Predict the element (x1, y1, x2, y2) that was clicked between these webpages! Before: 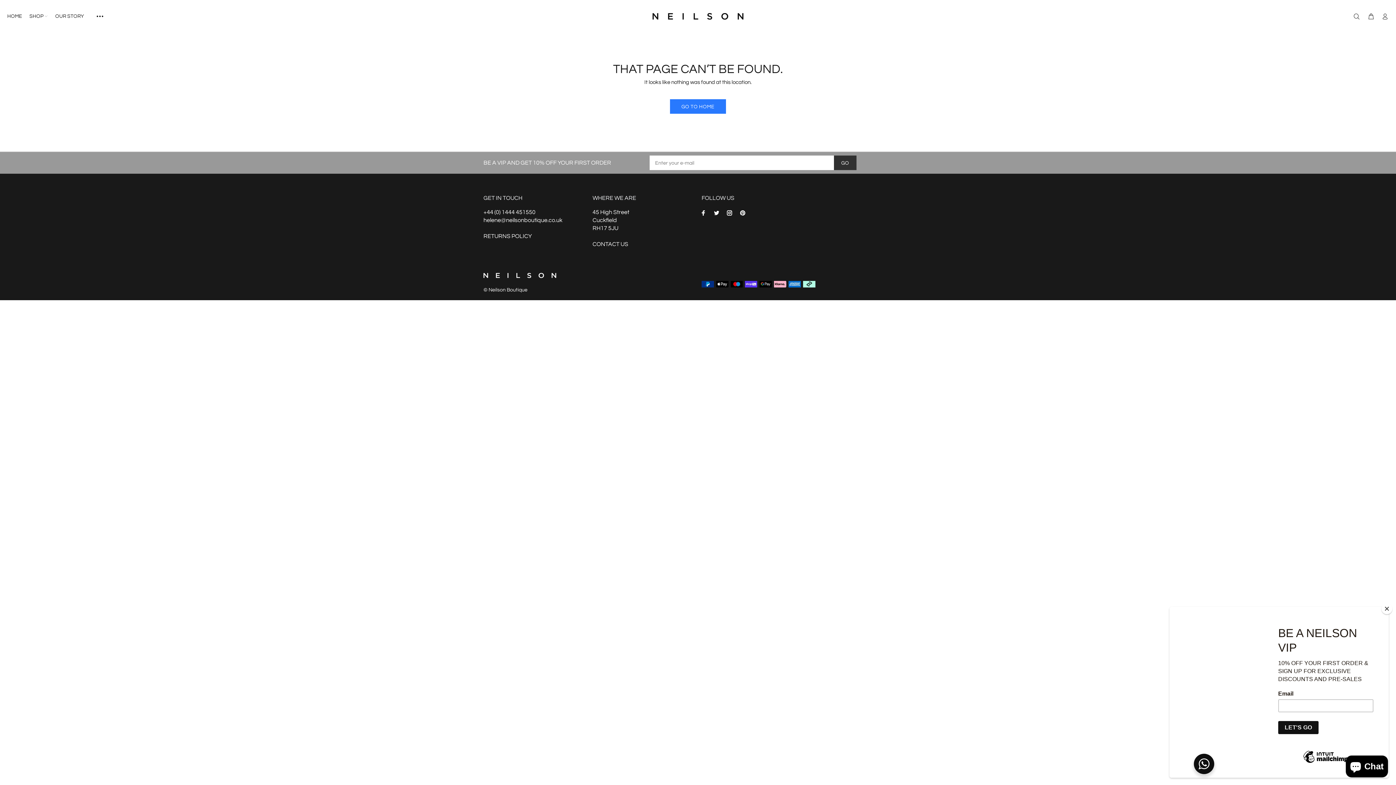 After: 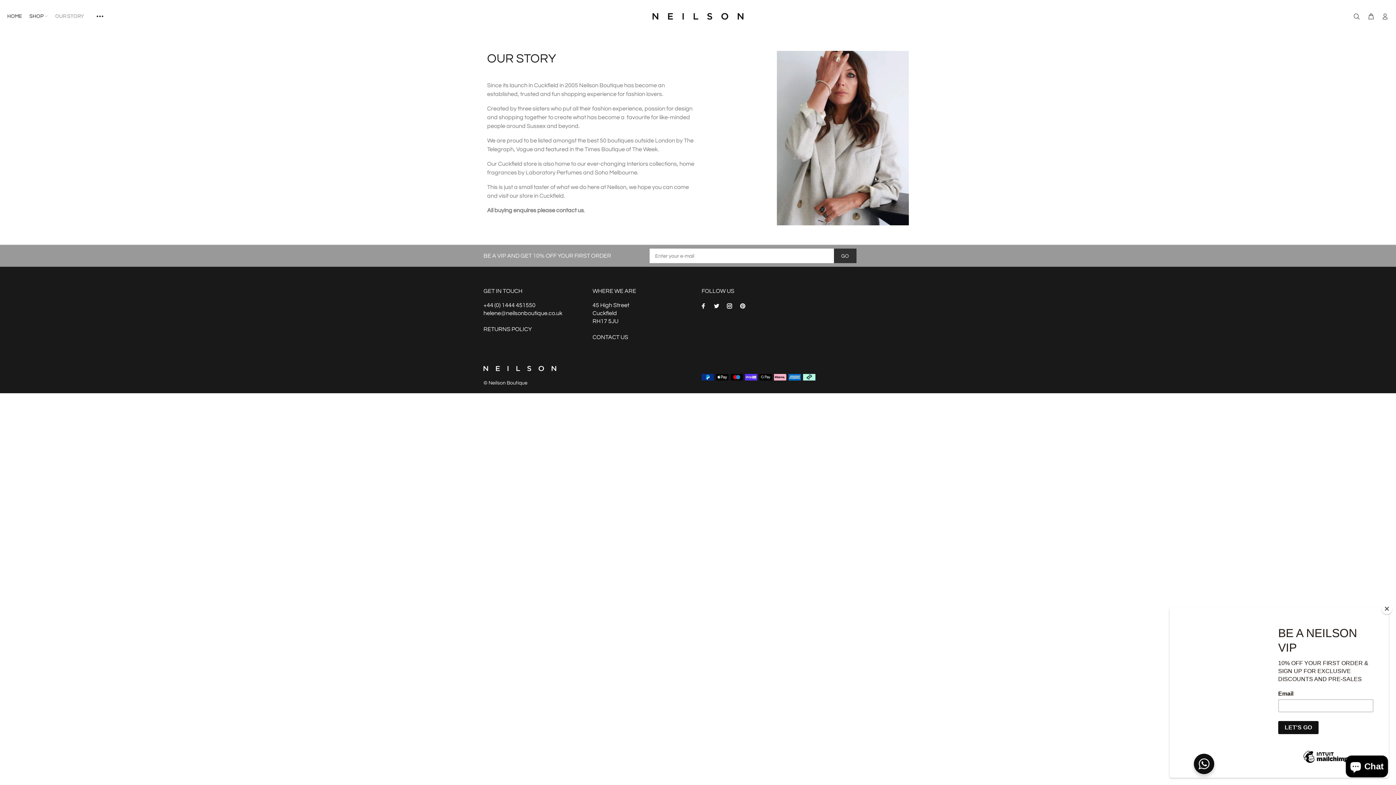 Action: bbox: (51, 10, 87, 22) label: OUR STORY